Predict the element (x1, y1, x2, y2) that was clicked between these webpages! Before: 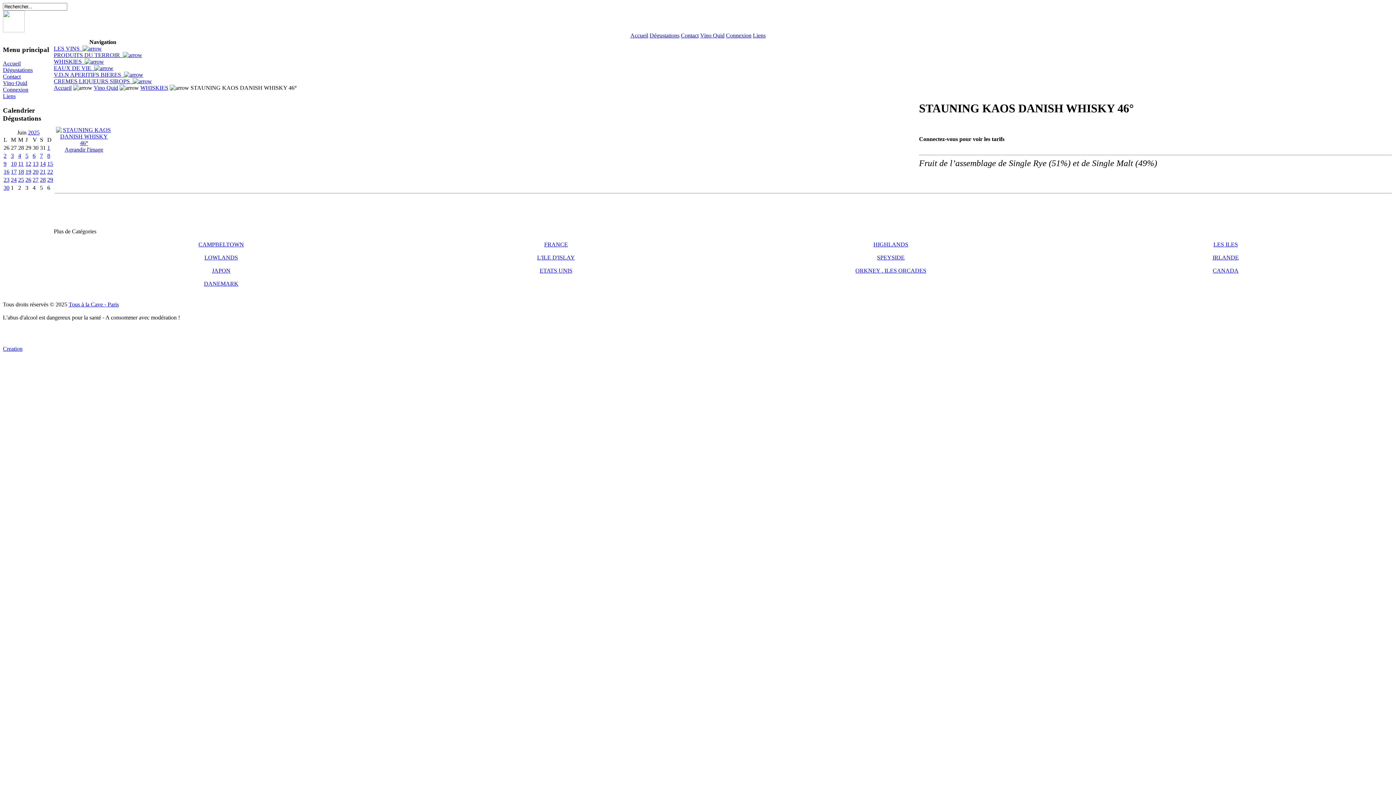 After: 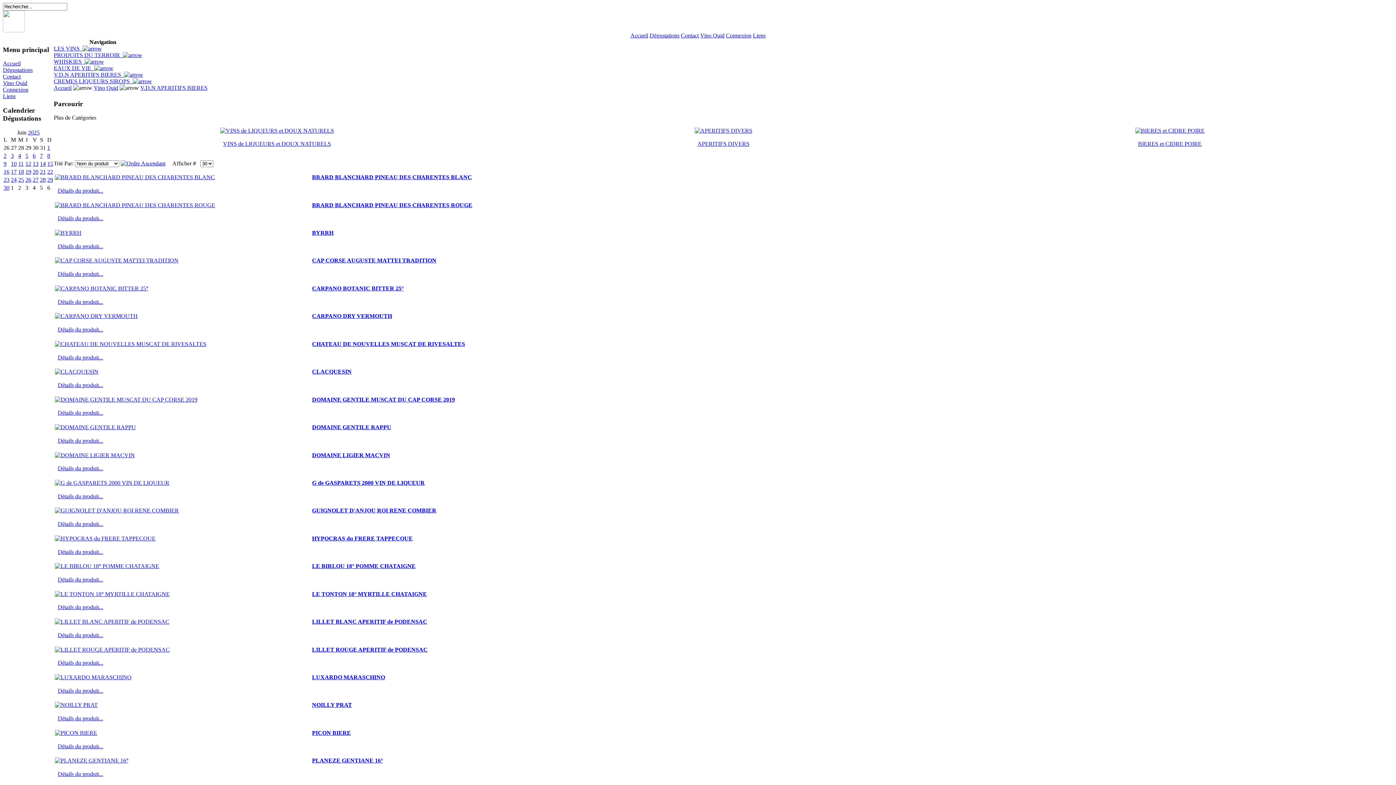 Action: bbox: (53, 71, 143, 77) label: V.D.N APERITIFS BIERES  